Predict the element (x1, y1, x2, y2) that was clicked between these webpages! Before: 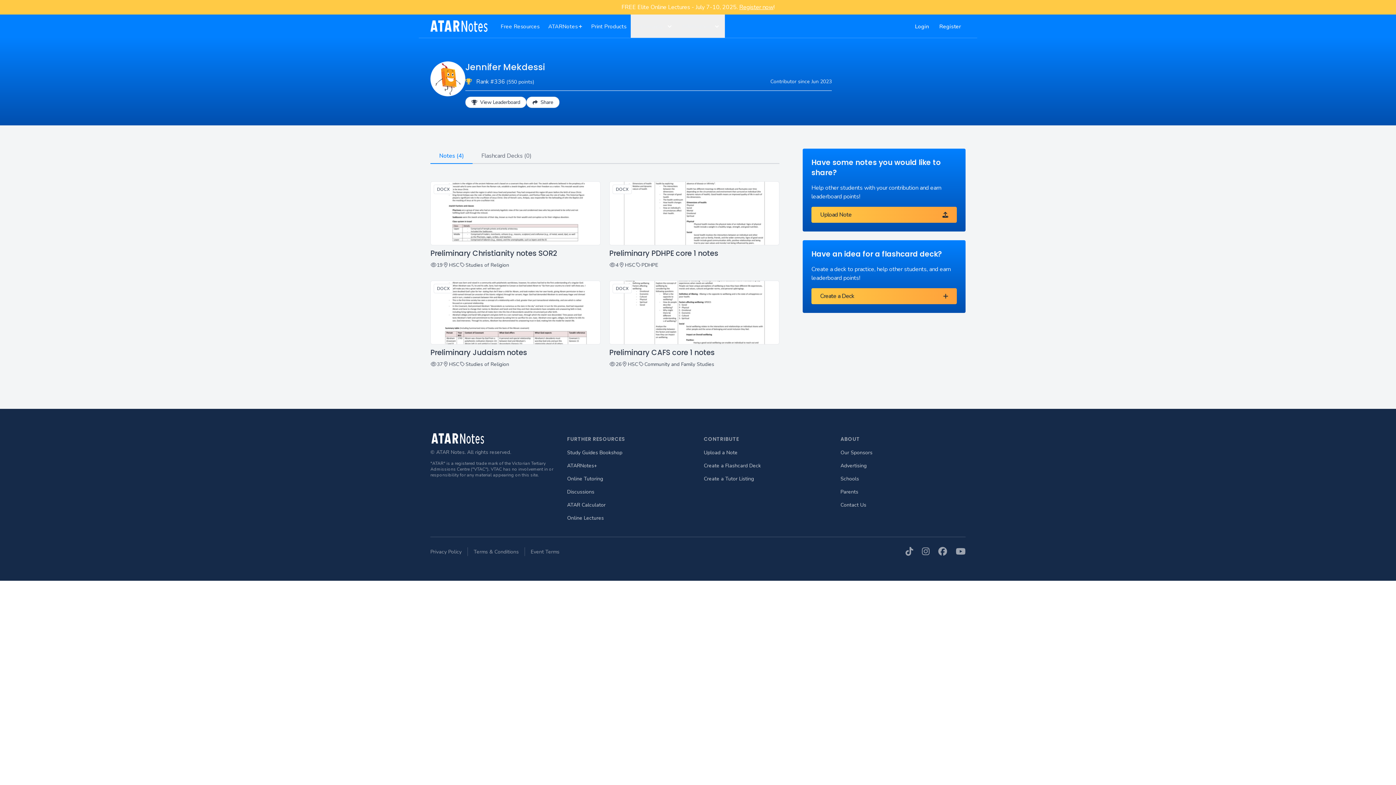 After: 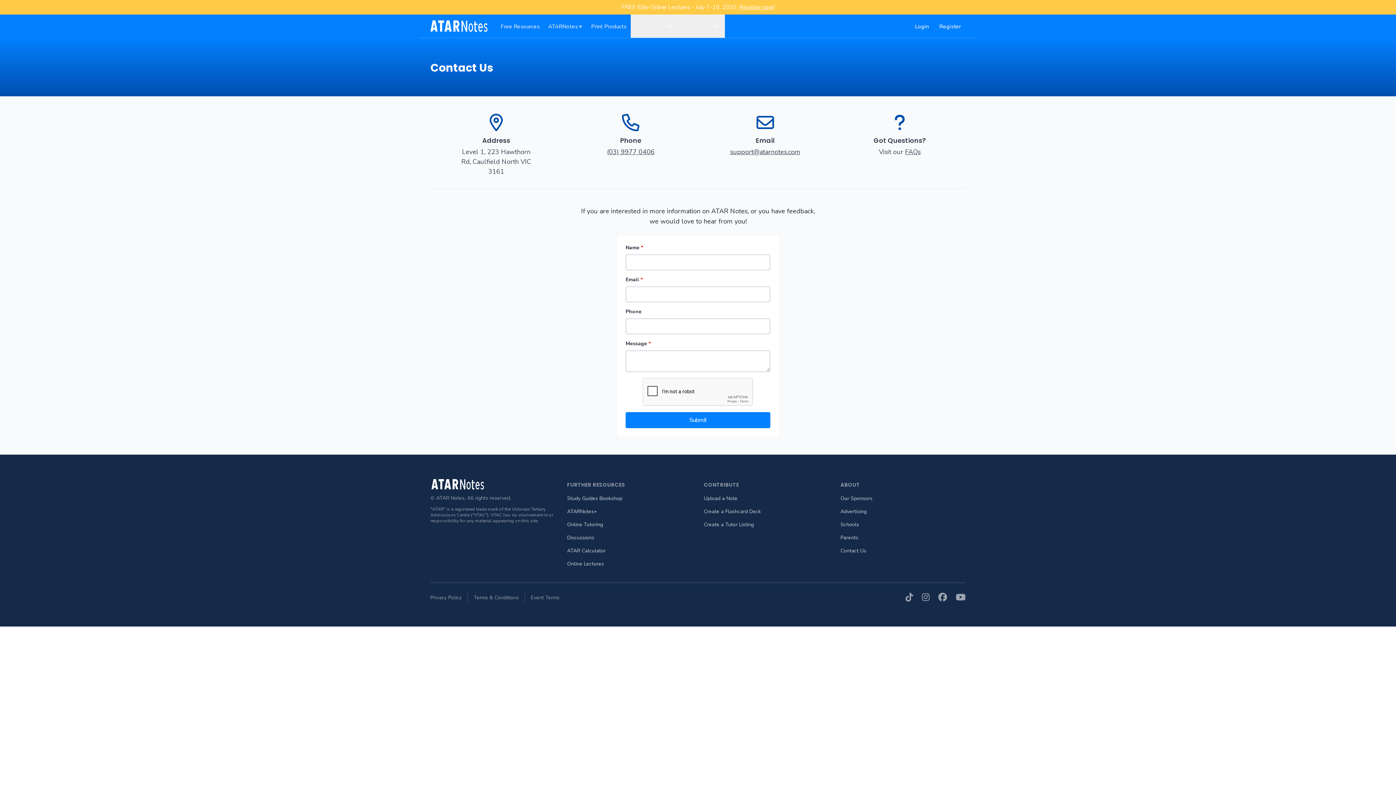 Action: label: Contact Us bbox: (840, 501, 866, 508)